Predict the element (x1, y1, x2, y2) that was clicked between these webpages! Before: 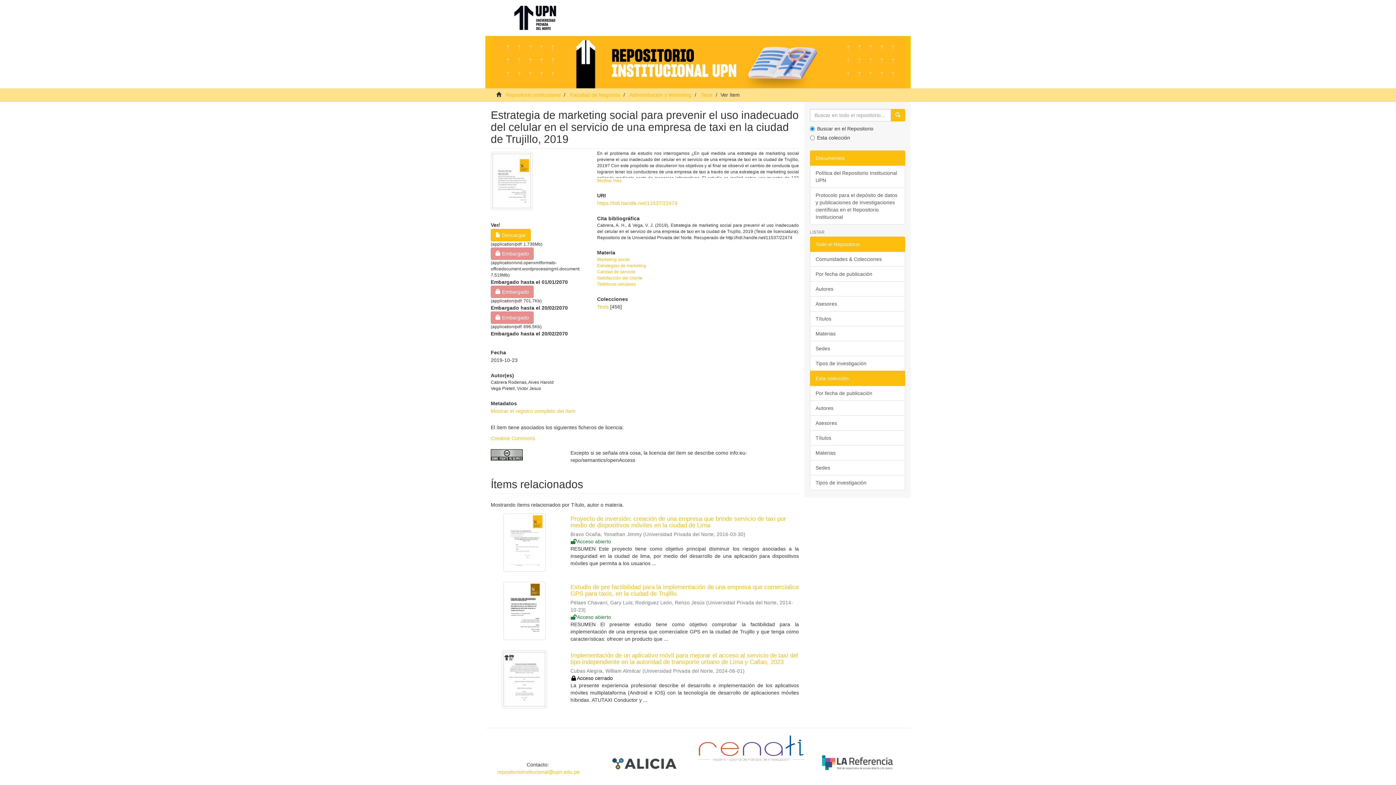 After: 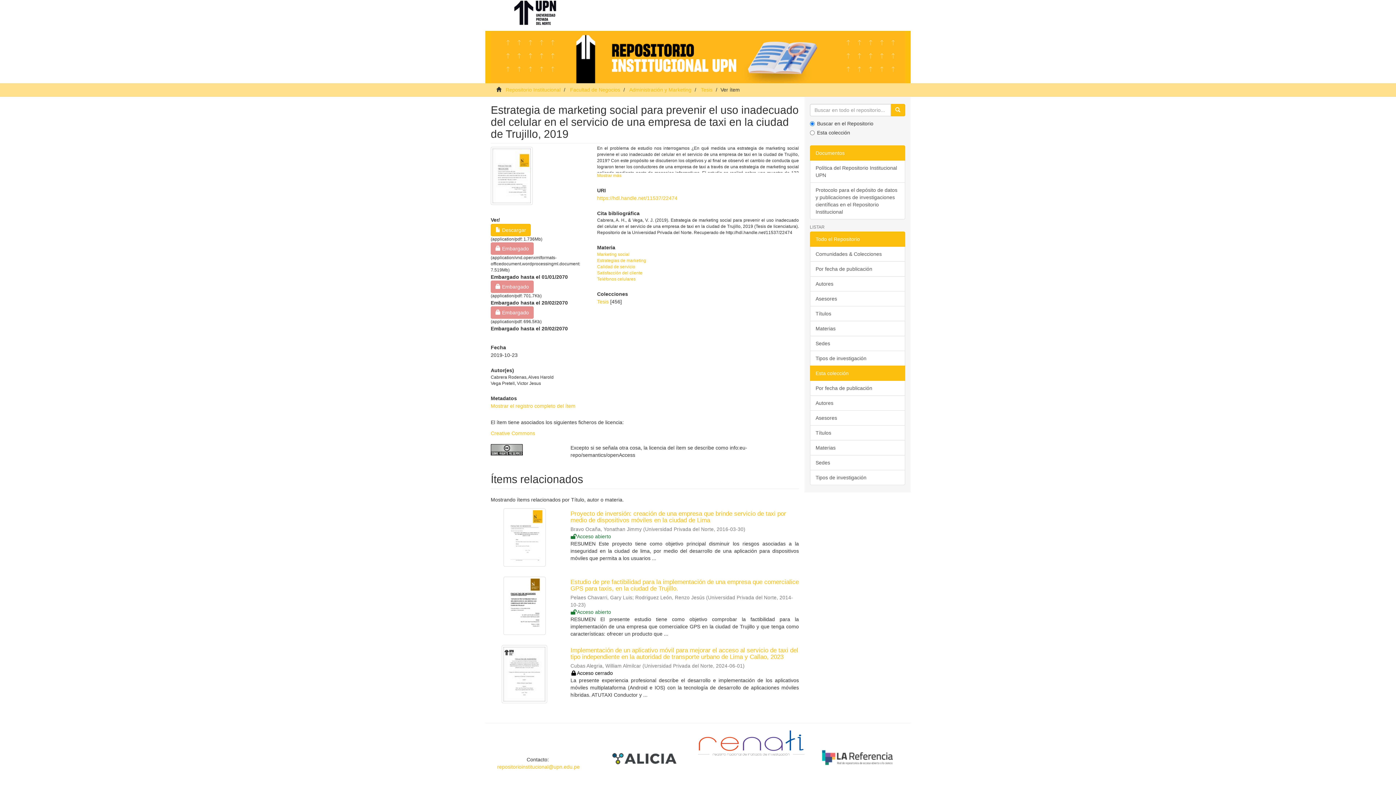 Action: bbox: (822, 736, 893, 790)